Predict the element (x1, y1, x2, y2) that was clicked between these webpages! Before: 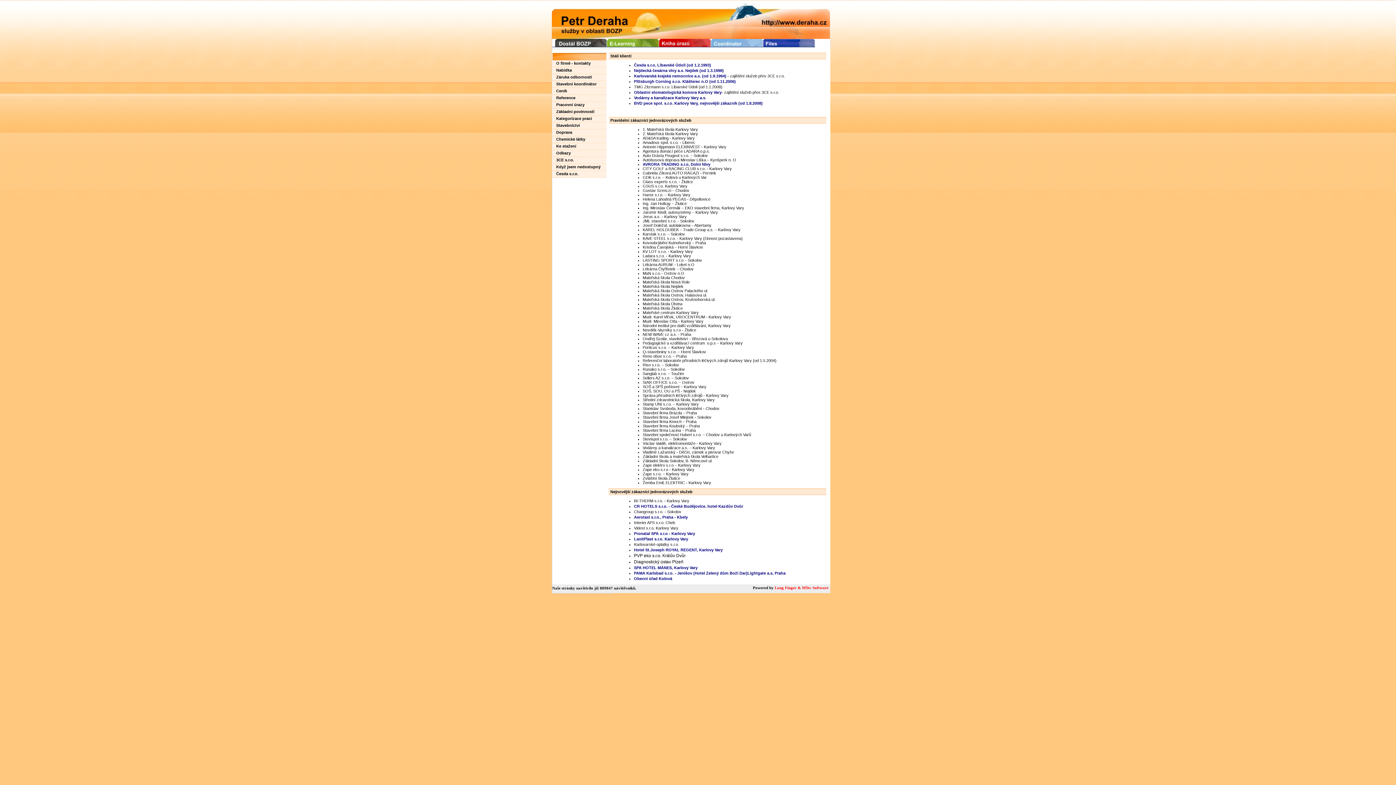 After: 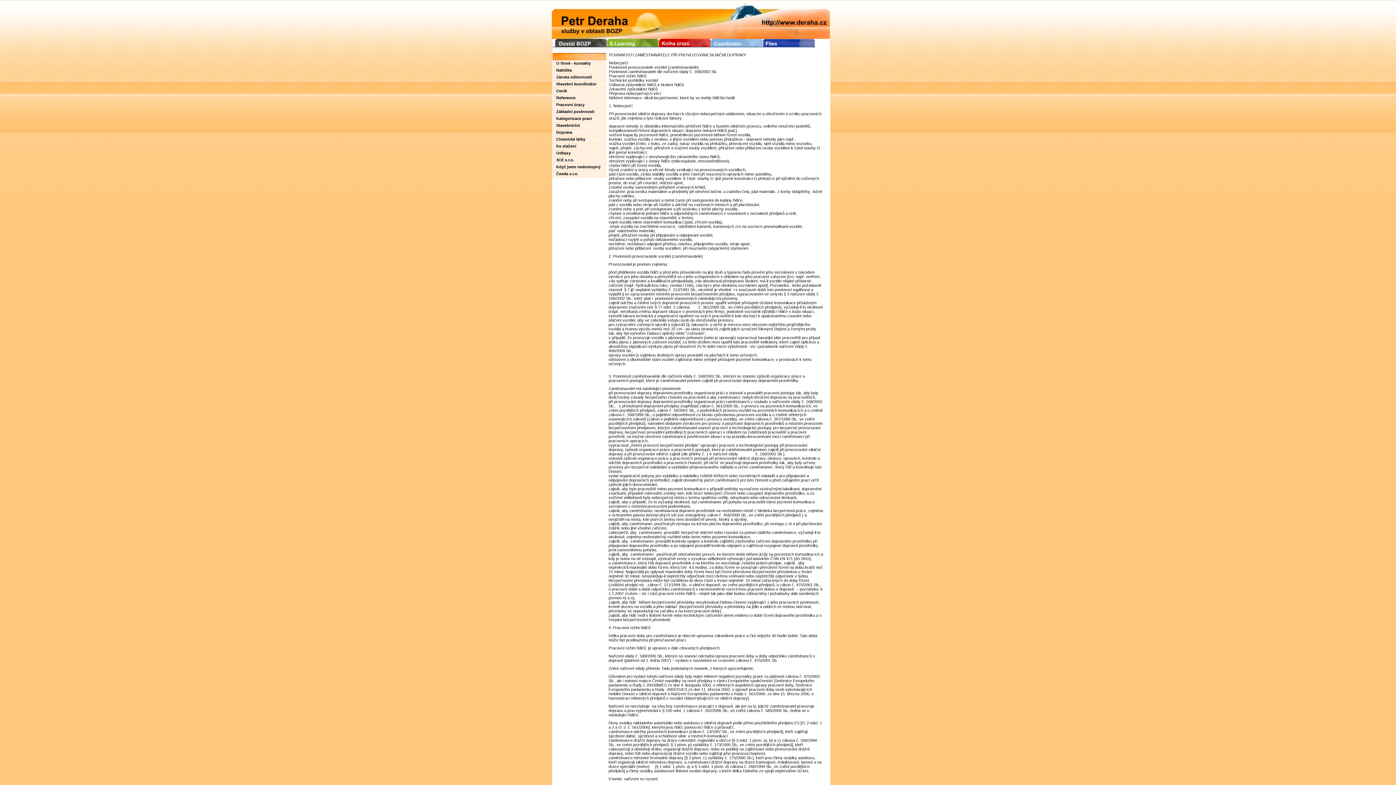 Action: label: Doprava bbox: (554, 129, 572, 134)